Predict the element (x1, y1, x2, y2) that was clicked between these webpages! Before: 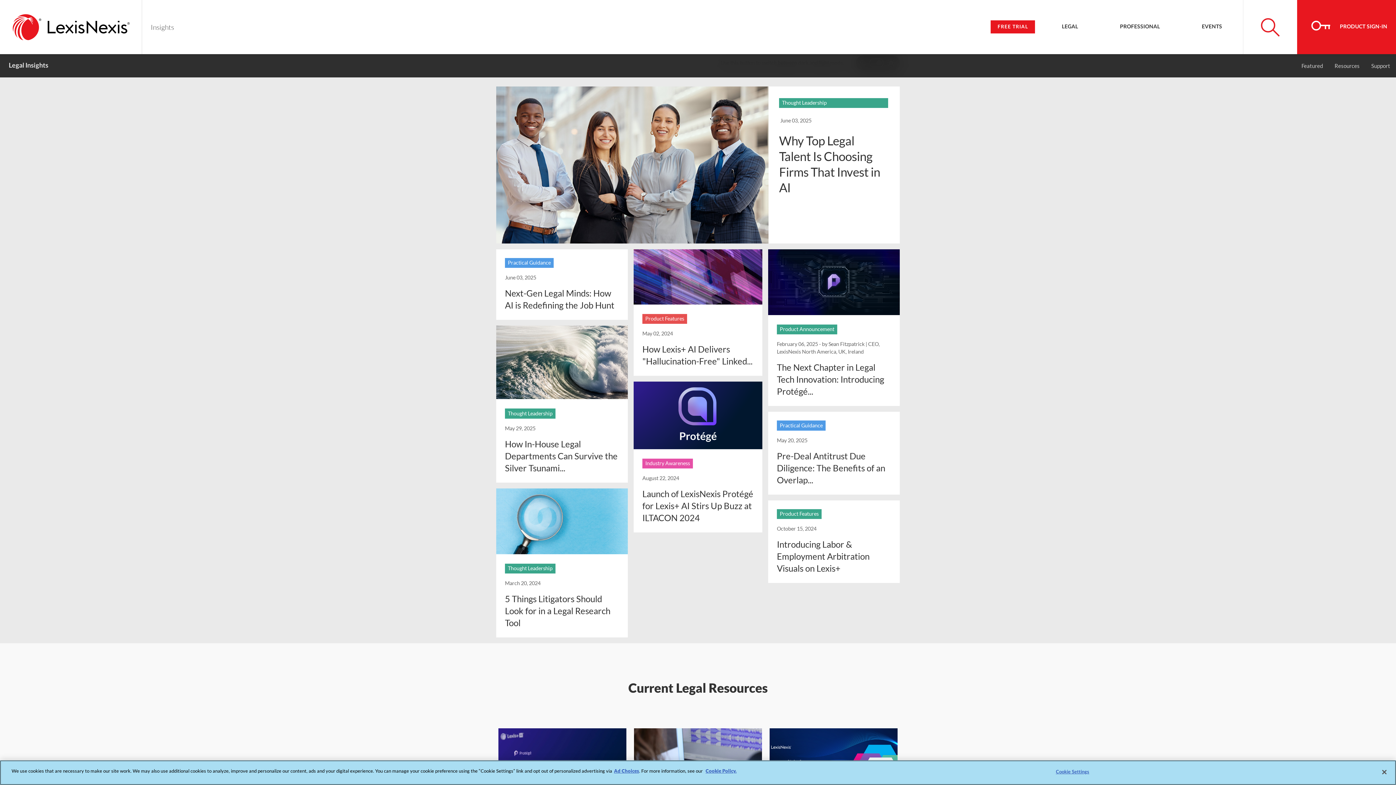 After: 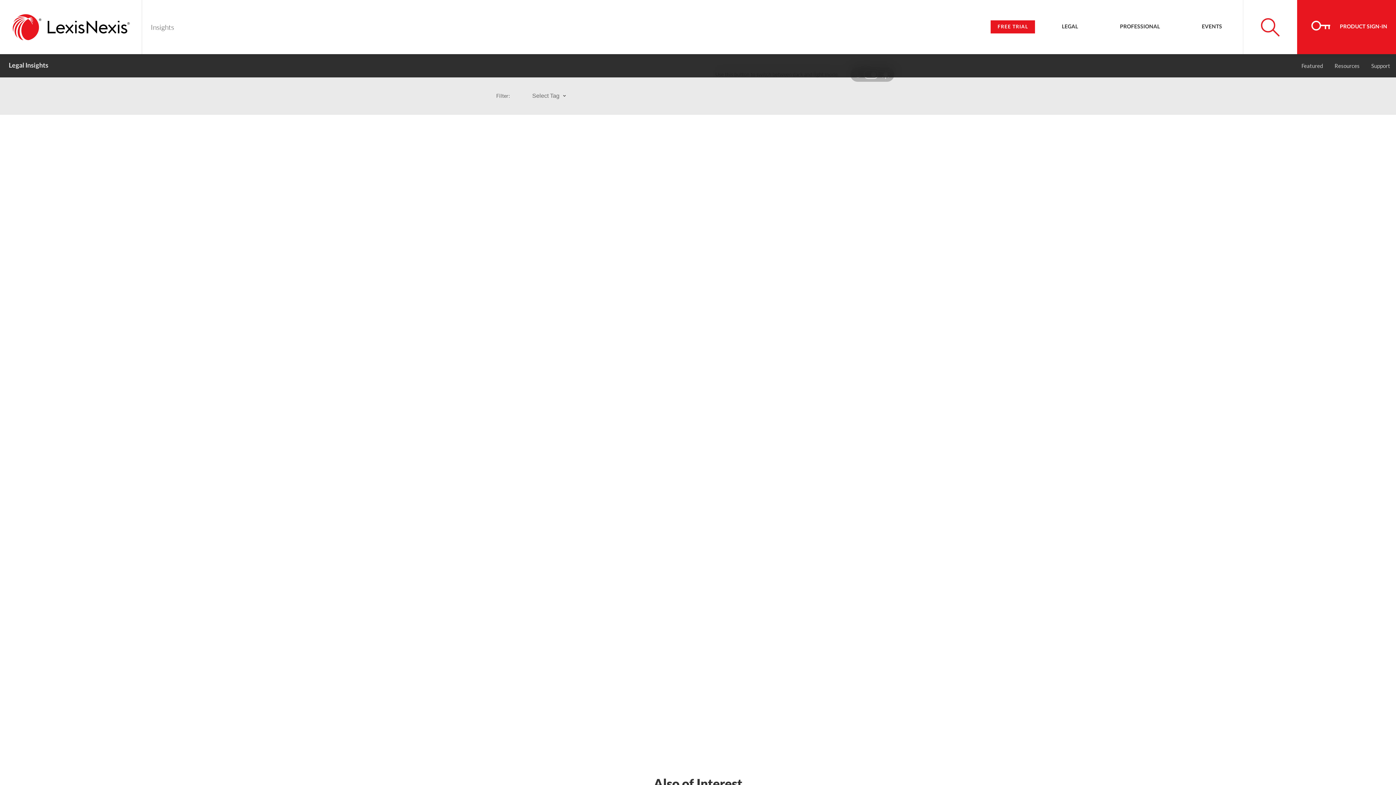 Action: bbox: (779, 98, 888, 108) label: Thought Leadership